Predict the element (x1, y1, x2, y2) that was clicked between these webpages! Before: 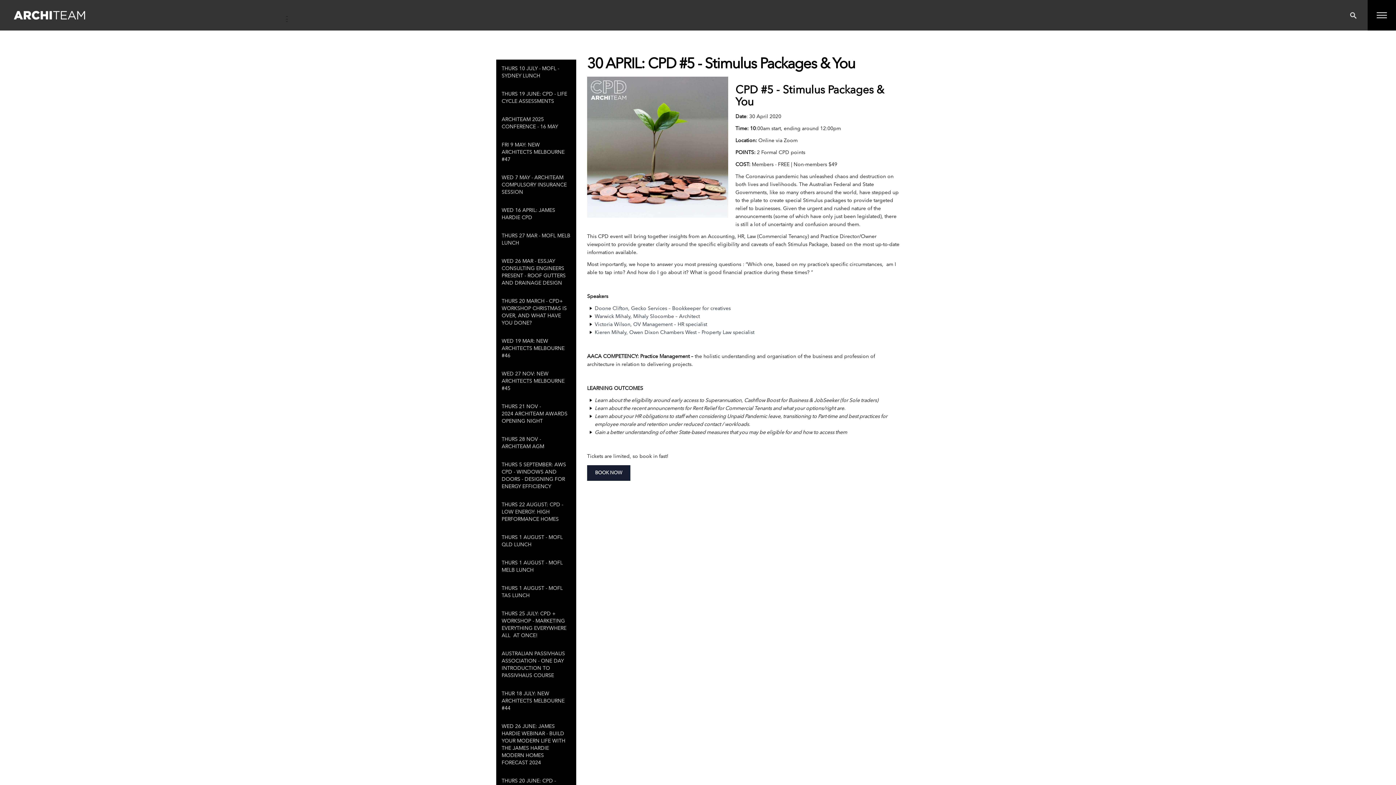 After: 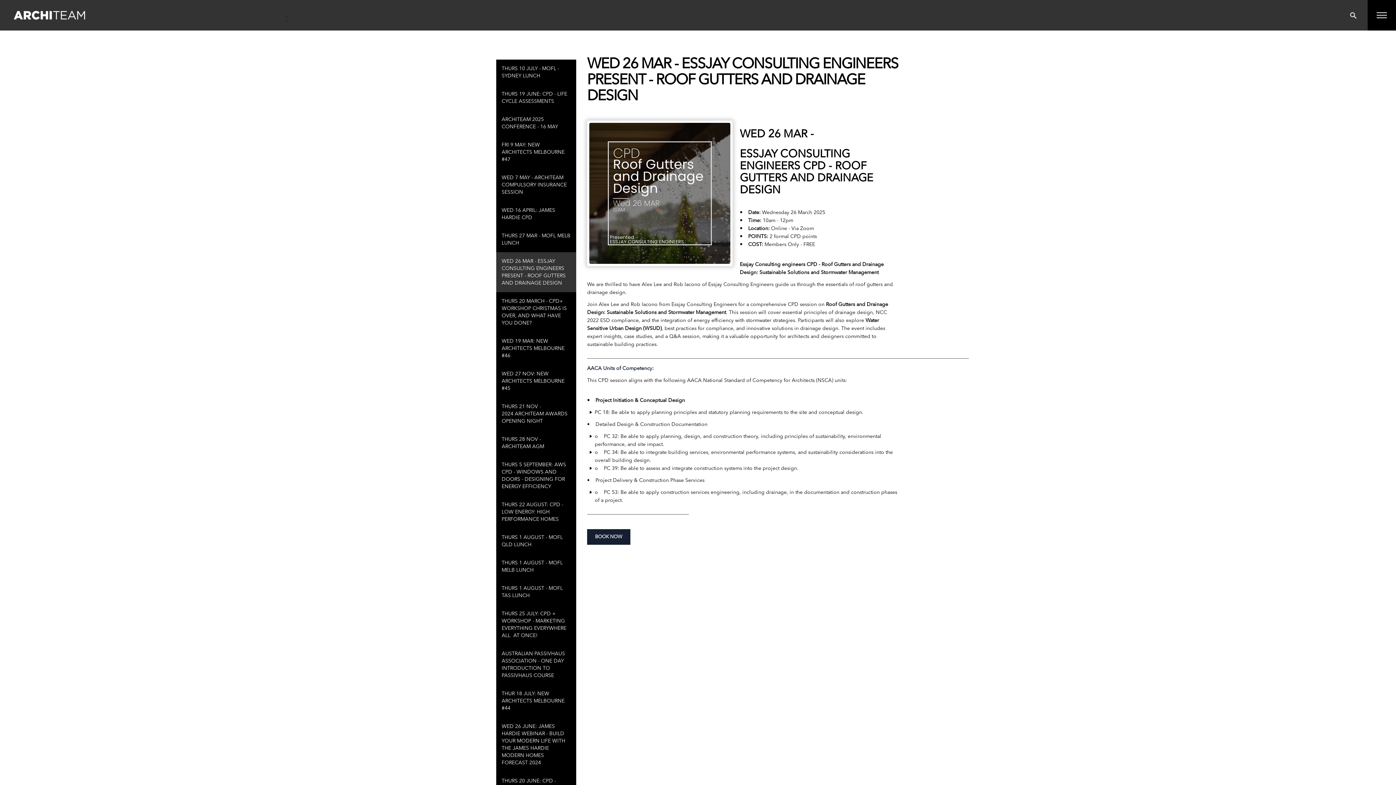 Action: label: WED 26 MAR - ESSJAY CONSULTING ENGINEERS PRESENT - ROOF GUTTERS AND DRAINAGE DESIGN bbox: (496, 252, 576, 292)